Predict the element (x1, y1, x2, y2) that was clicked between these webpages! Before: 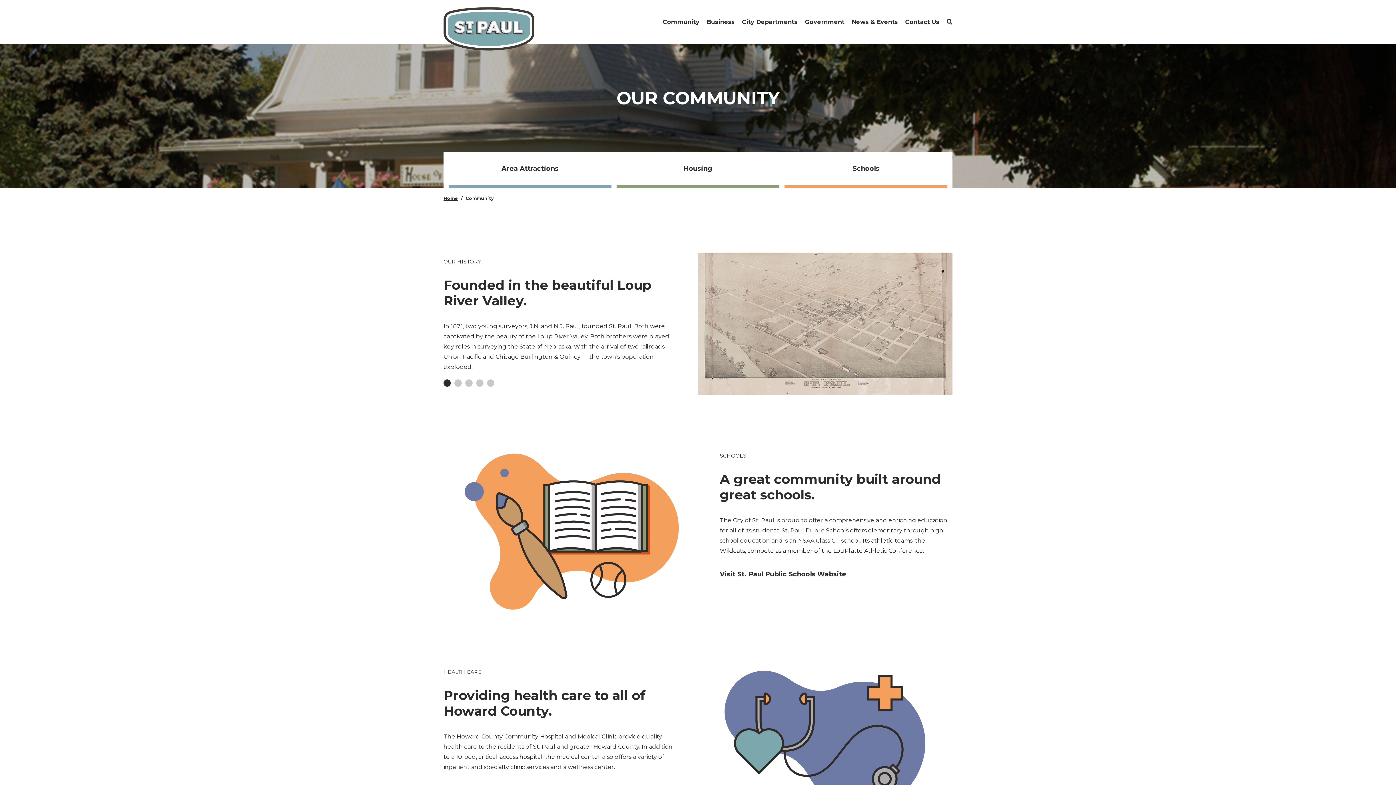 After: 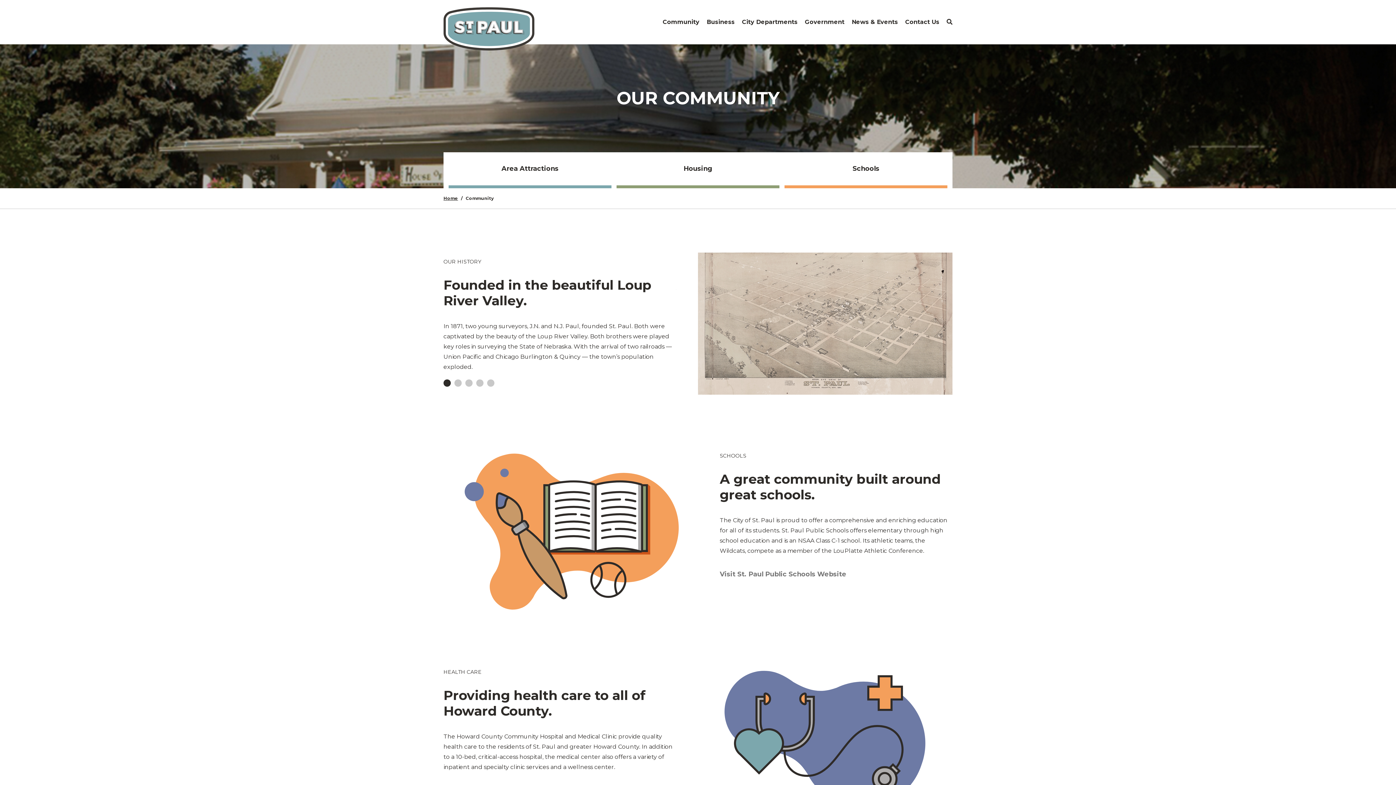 Action: bbox: (720, 570, 846, 578) label: Visit St. Paul Public Schools Website